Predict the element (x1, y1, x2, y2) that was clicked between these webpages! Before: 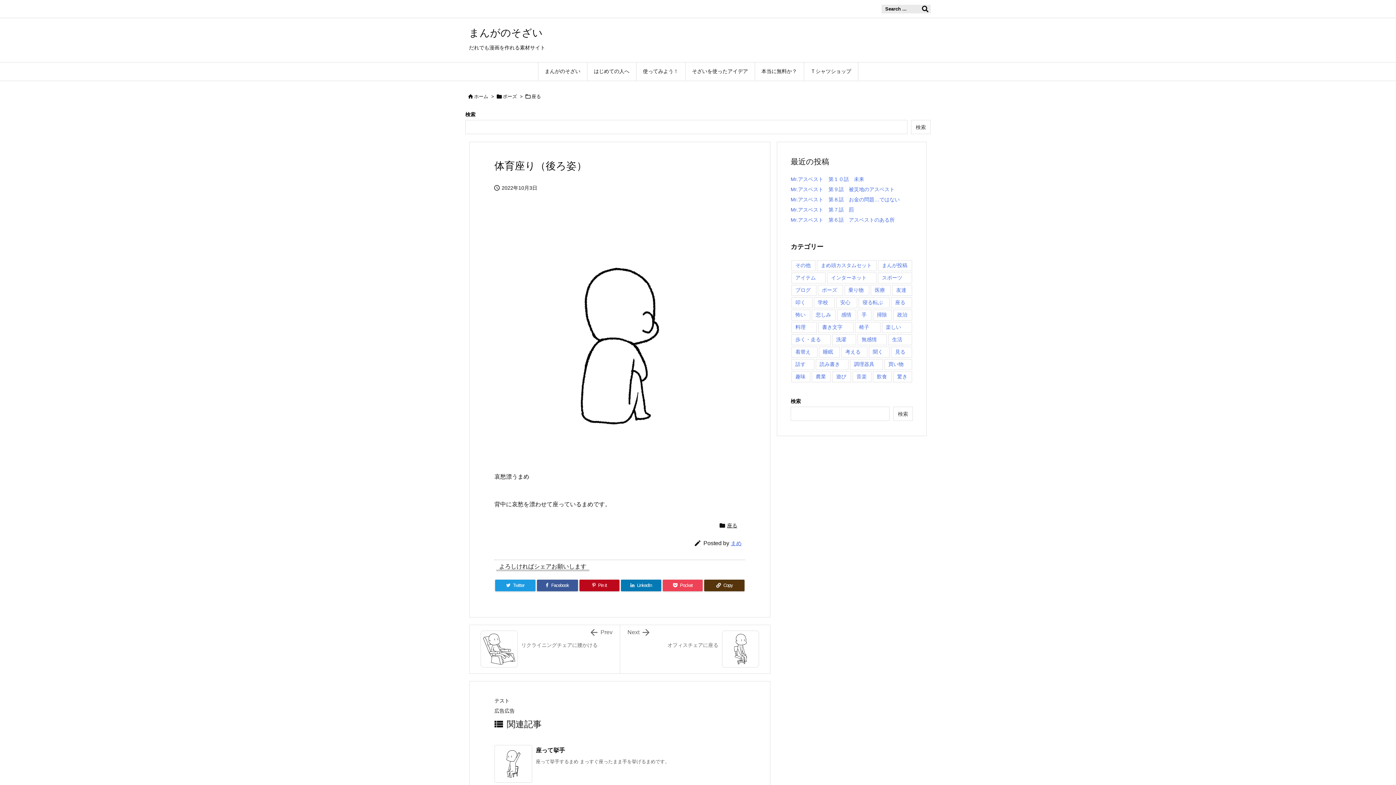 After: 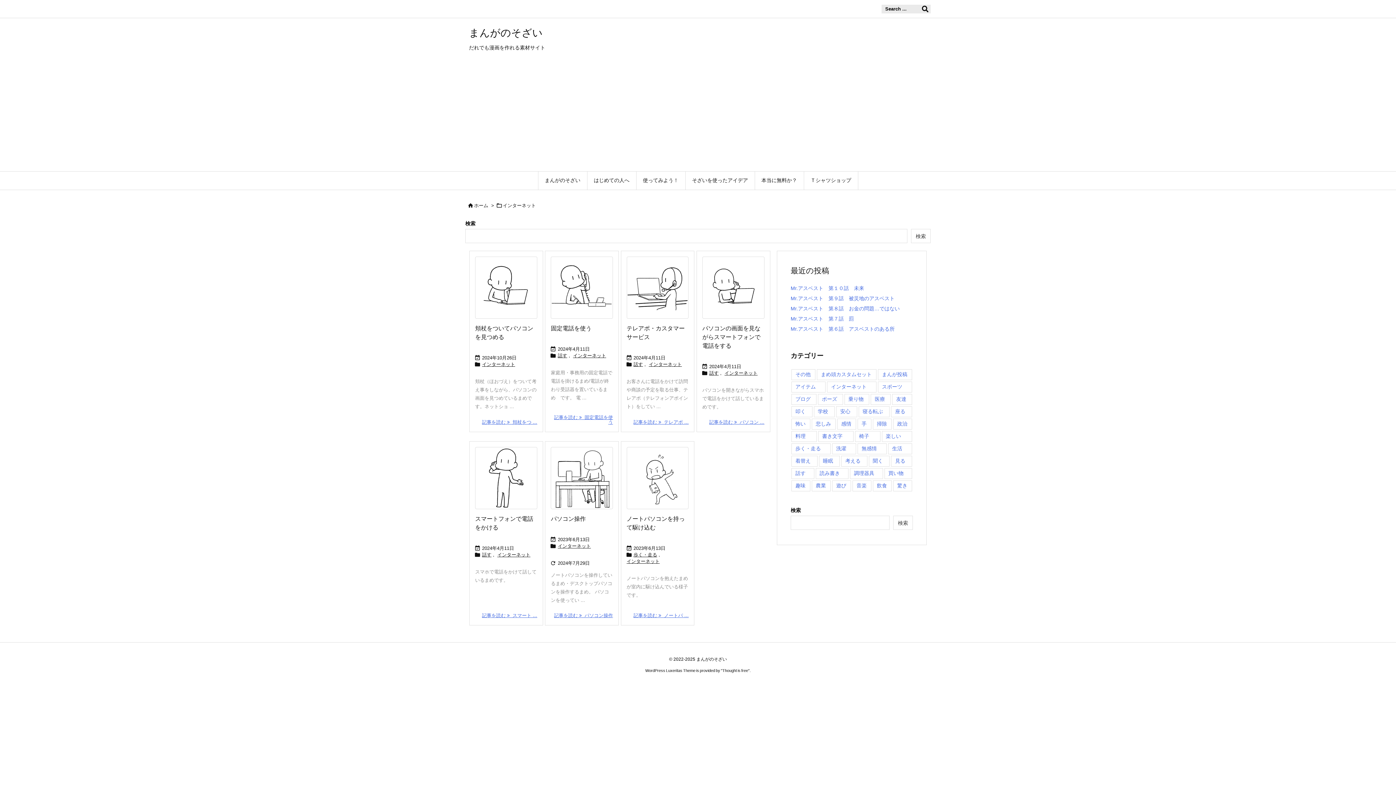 Action: bbox: (827, 272, 876, 283) label: インターネット (7個の項目)